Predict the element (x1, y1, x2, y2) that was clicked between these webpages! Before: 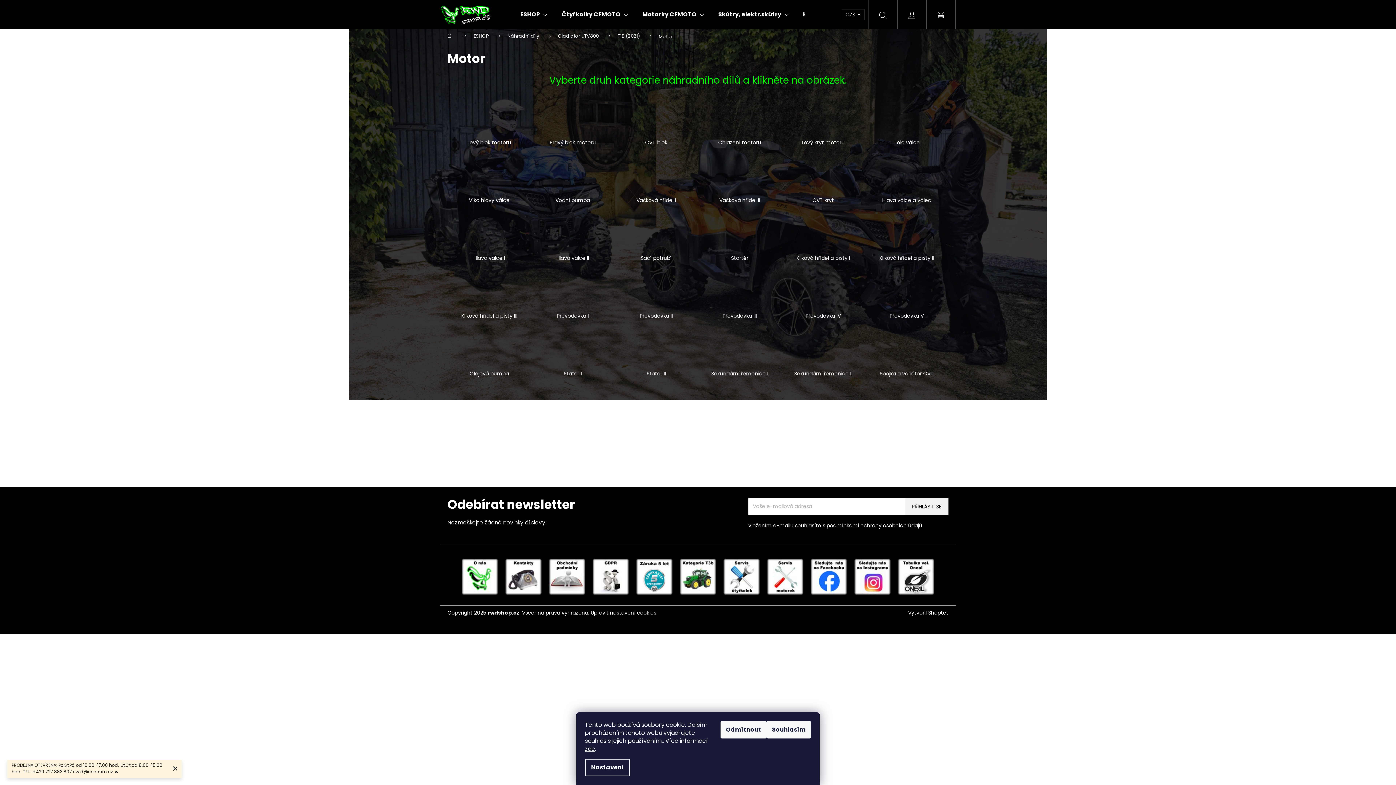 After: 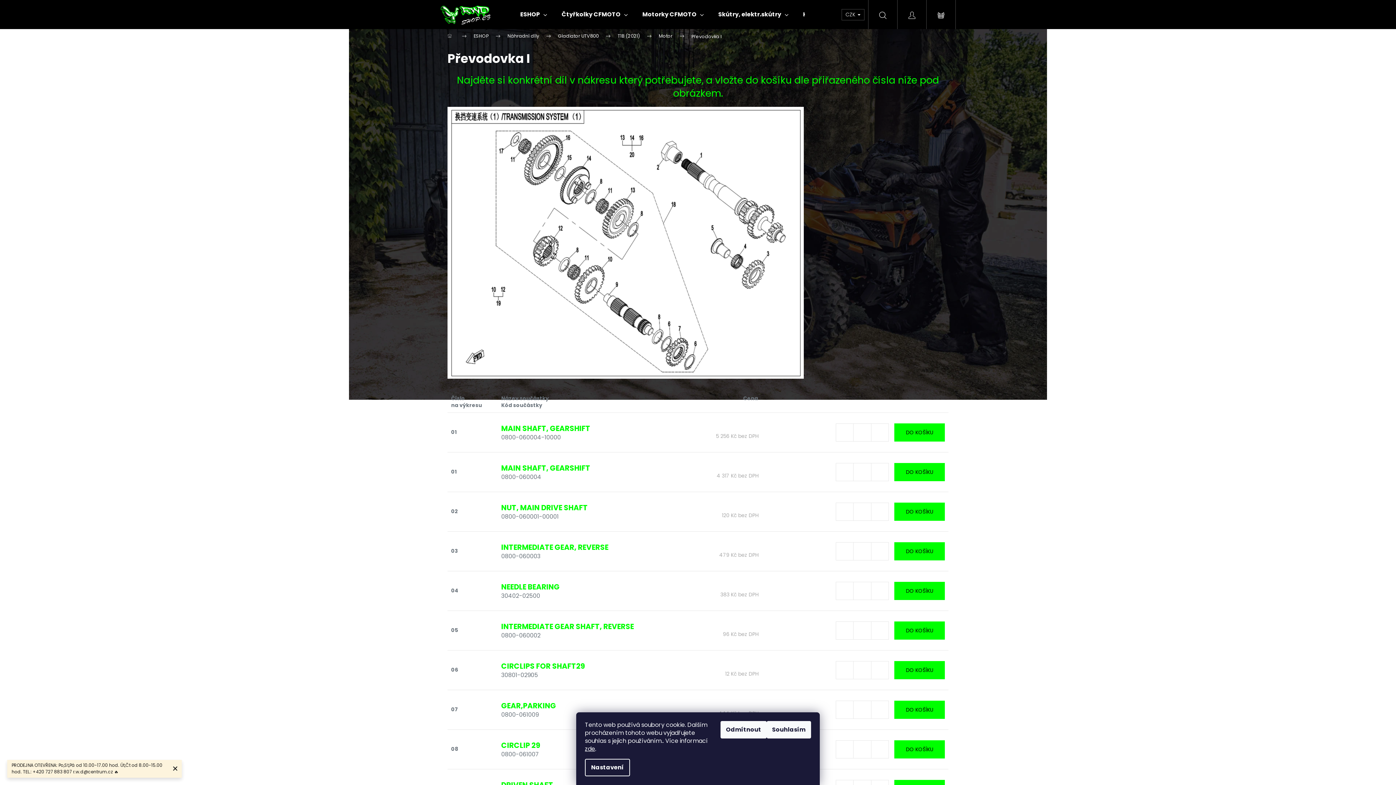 Action: label: Převodovka I bbox: (541, 267, 603, 324)